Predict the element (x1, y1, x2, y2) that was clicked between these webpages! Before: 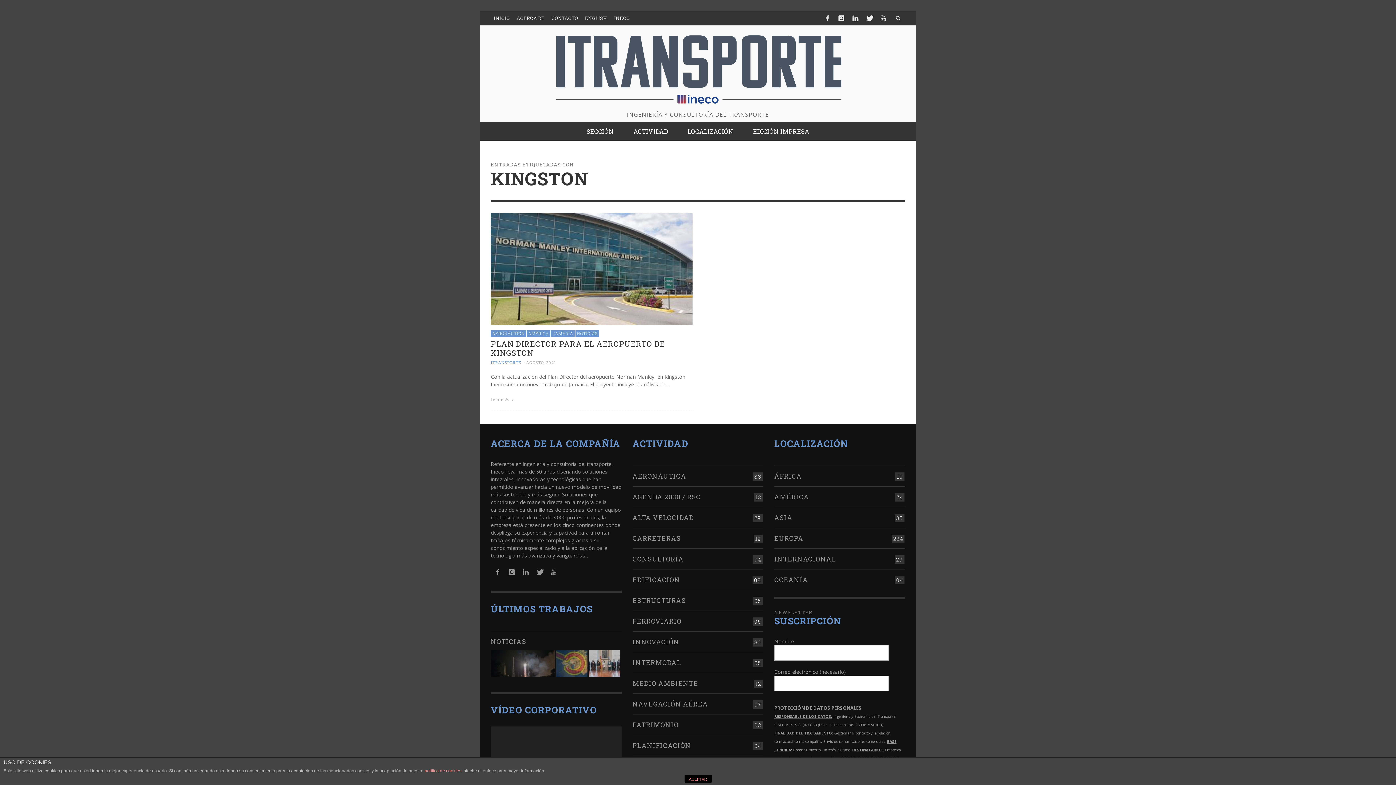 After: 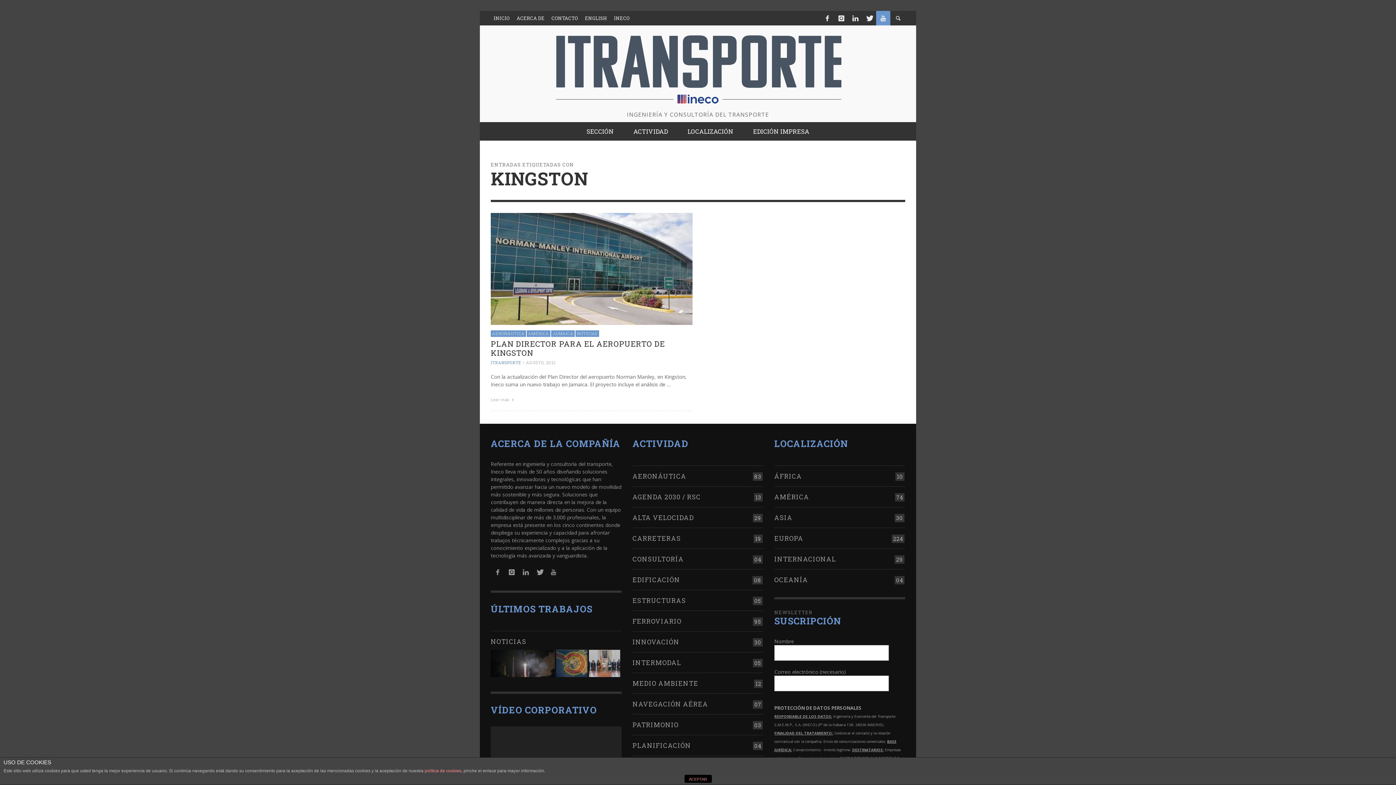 Action: bbox: (876, 10, 890, 25)